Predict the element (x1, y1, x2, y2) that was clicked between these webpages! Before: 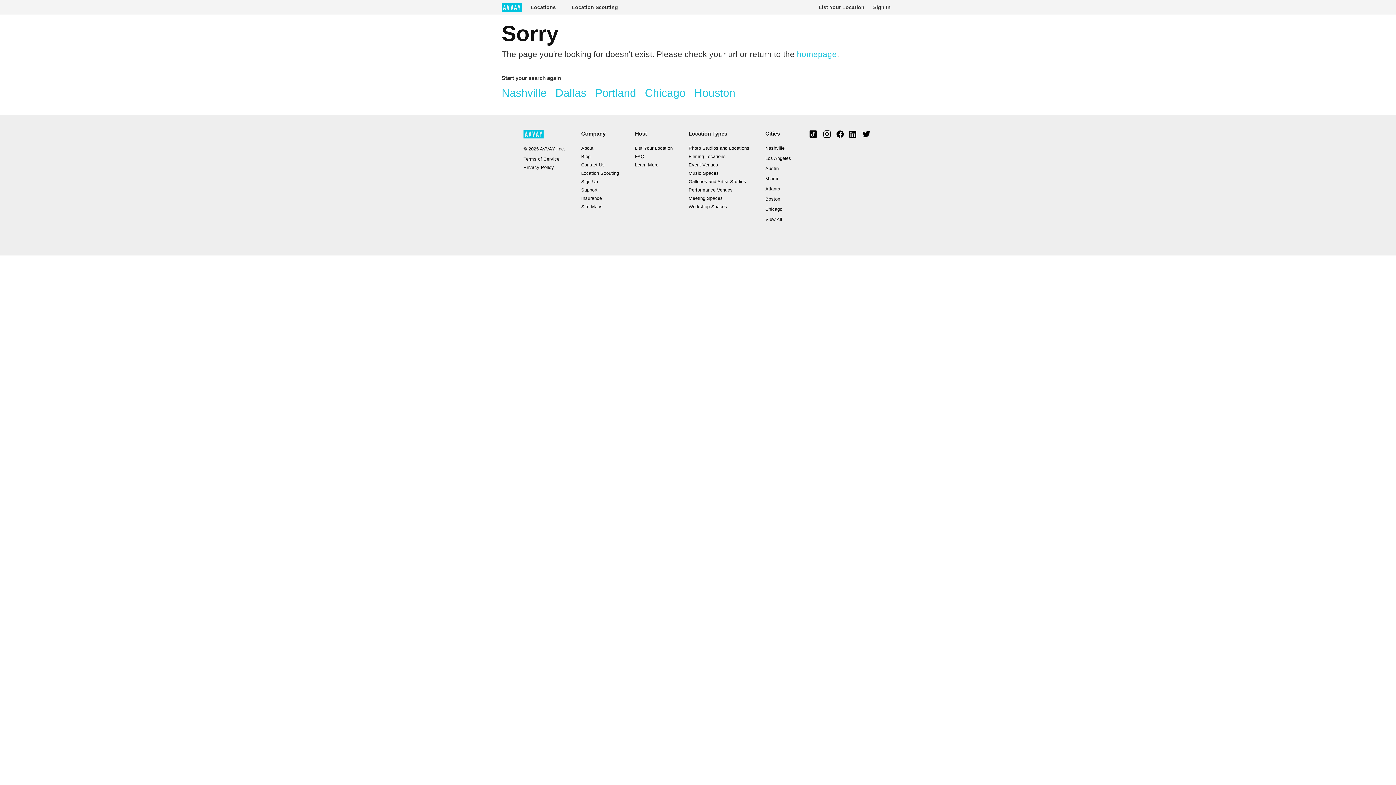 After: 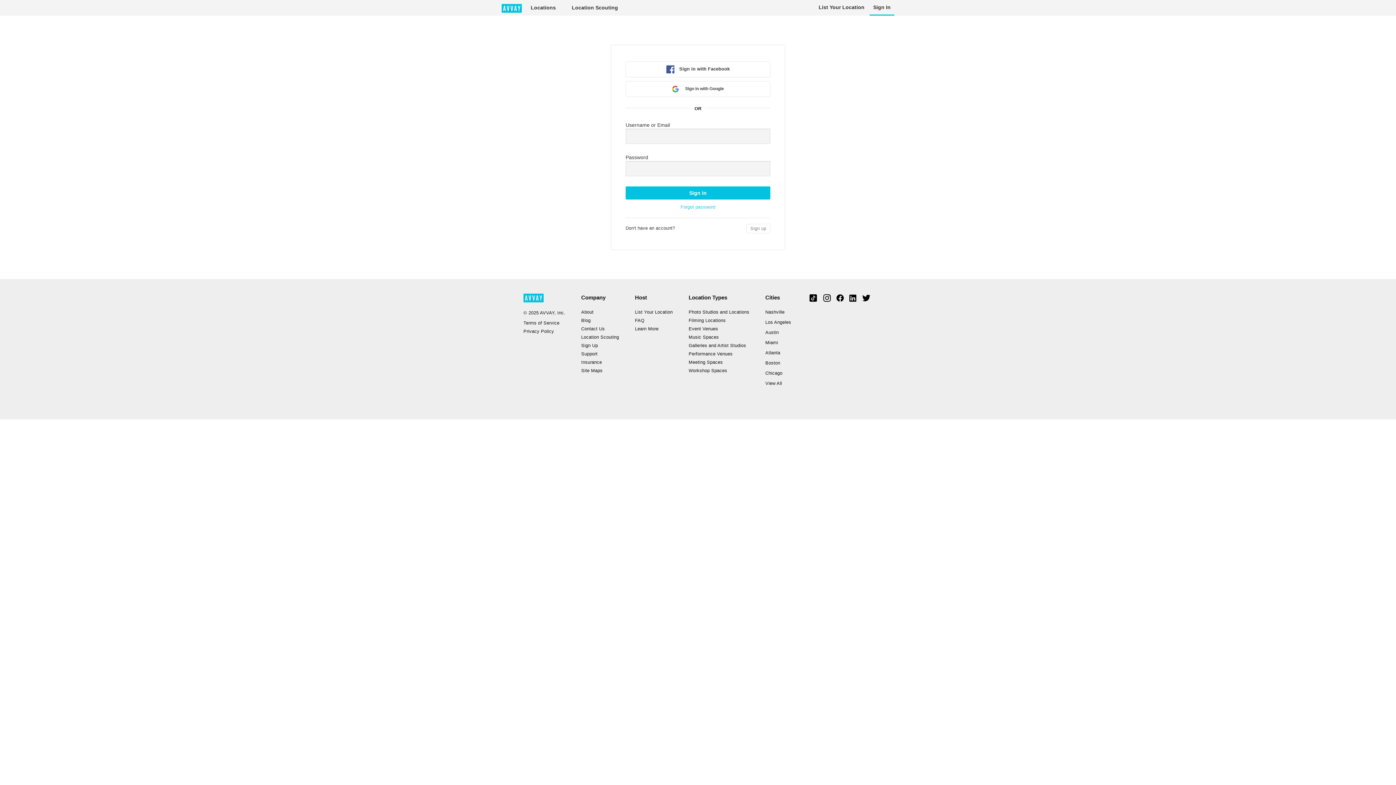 Action: bbox: (869, 0, 894, 14) label: Sign In